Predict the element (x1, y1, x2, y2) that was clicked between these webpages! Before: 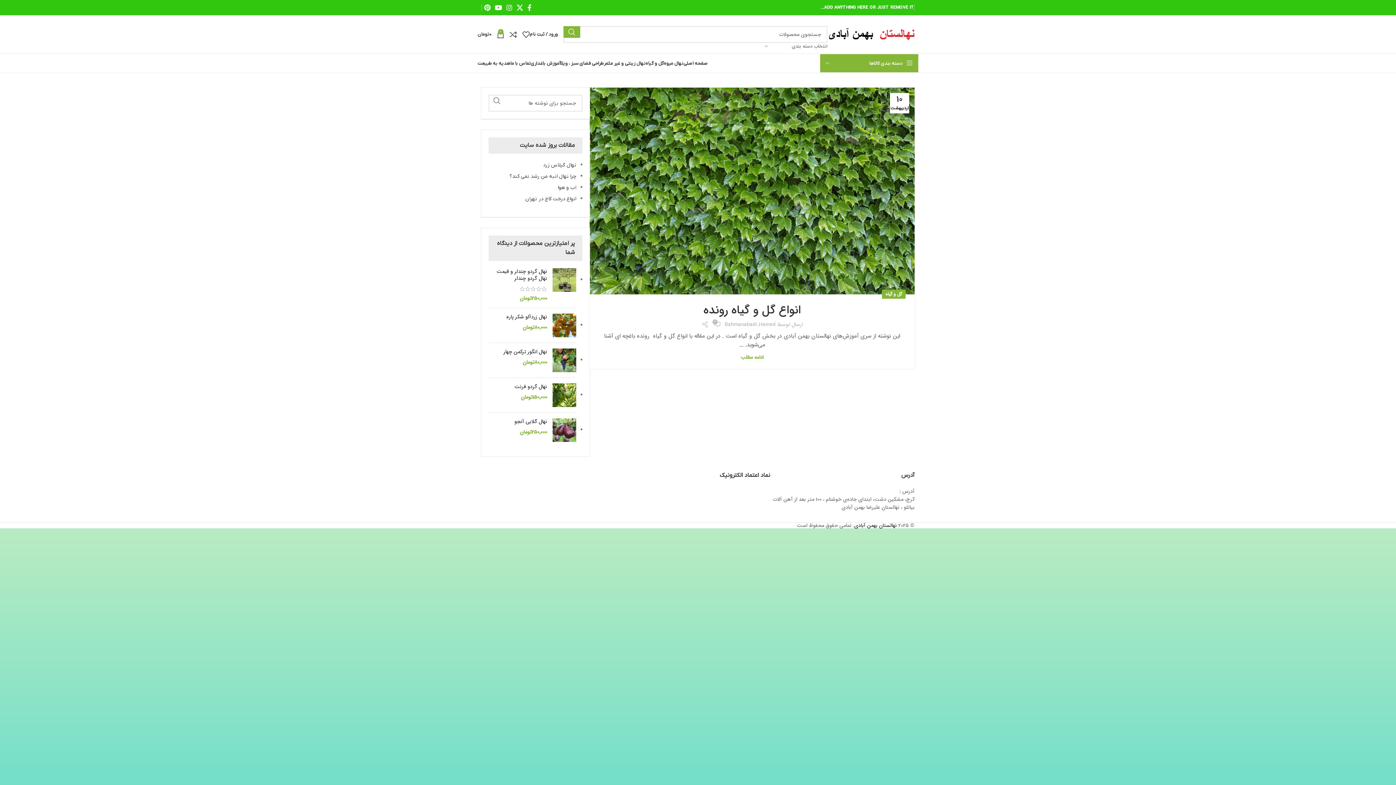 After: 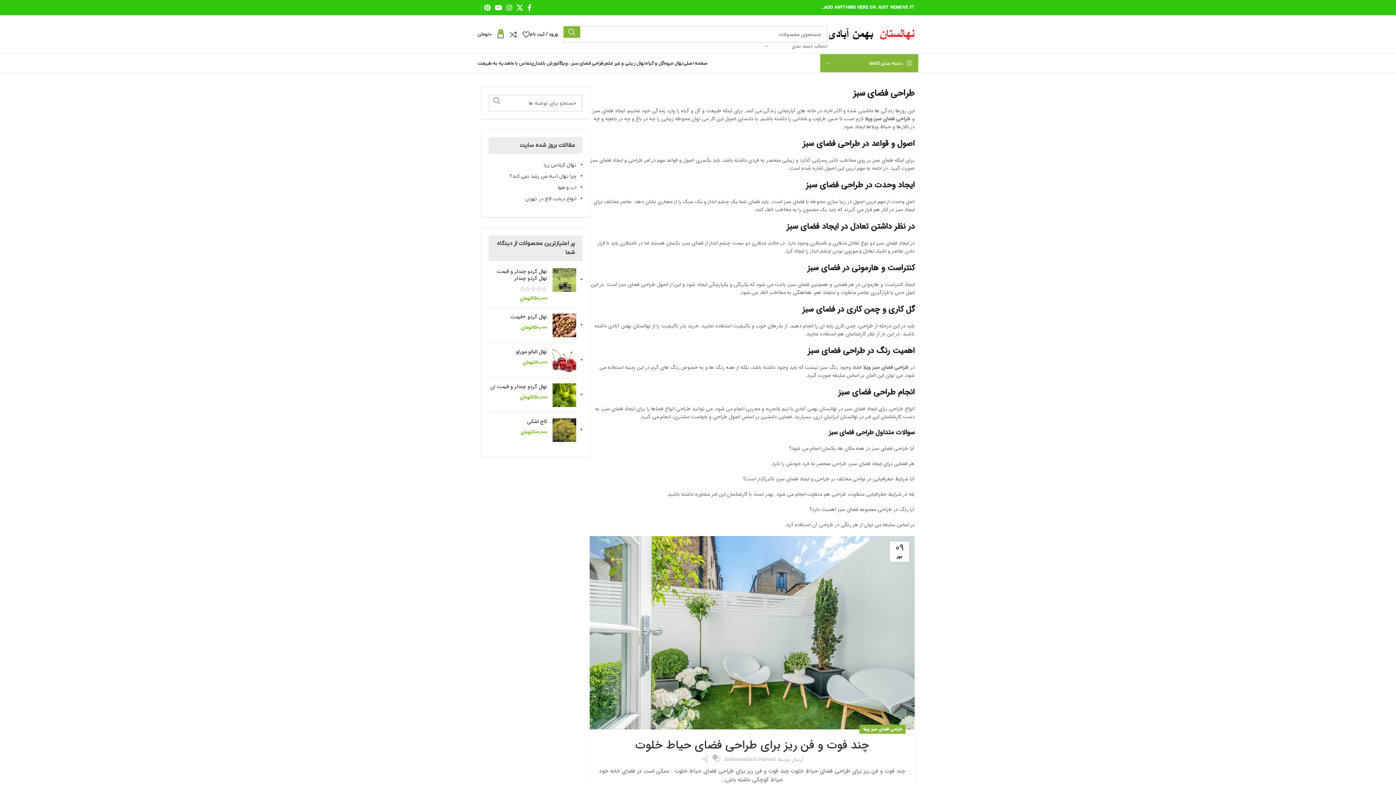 Action: bbox: (560, 56, 604, 70) label: طراحی فضای سبز ، ویلا